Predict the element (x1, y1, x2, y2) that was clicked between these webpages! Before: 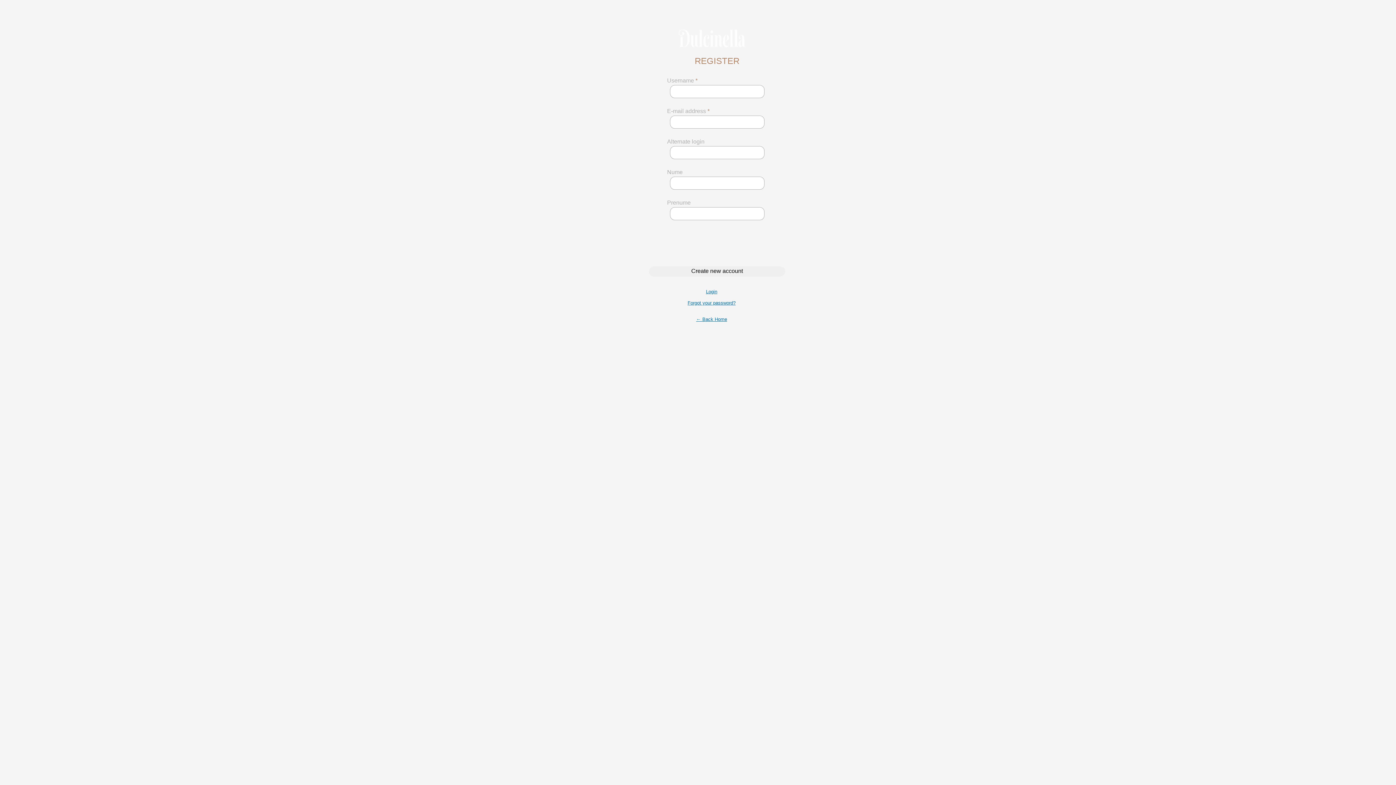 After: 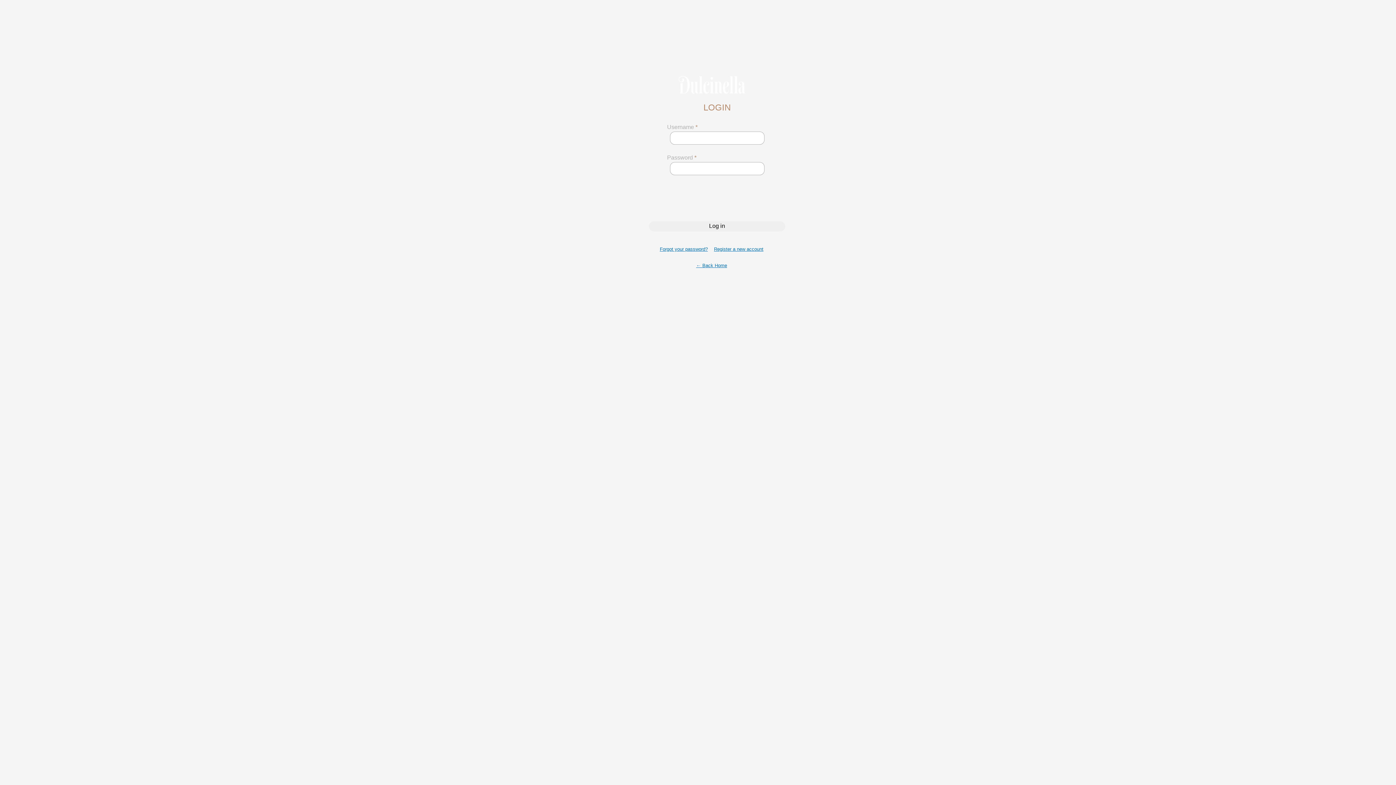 Action: label: Login bbox: (706, 289, 717, 294)